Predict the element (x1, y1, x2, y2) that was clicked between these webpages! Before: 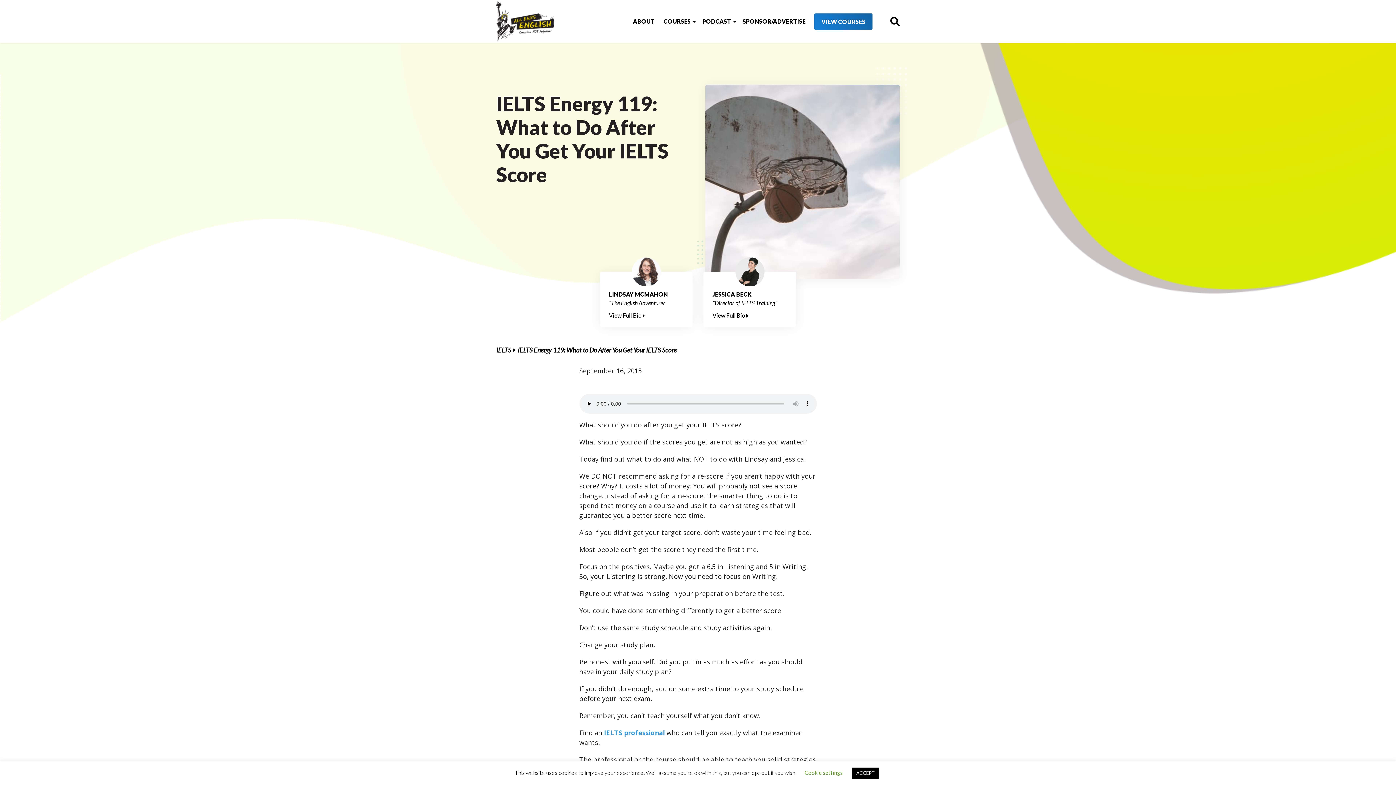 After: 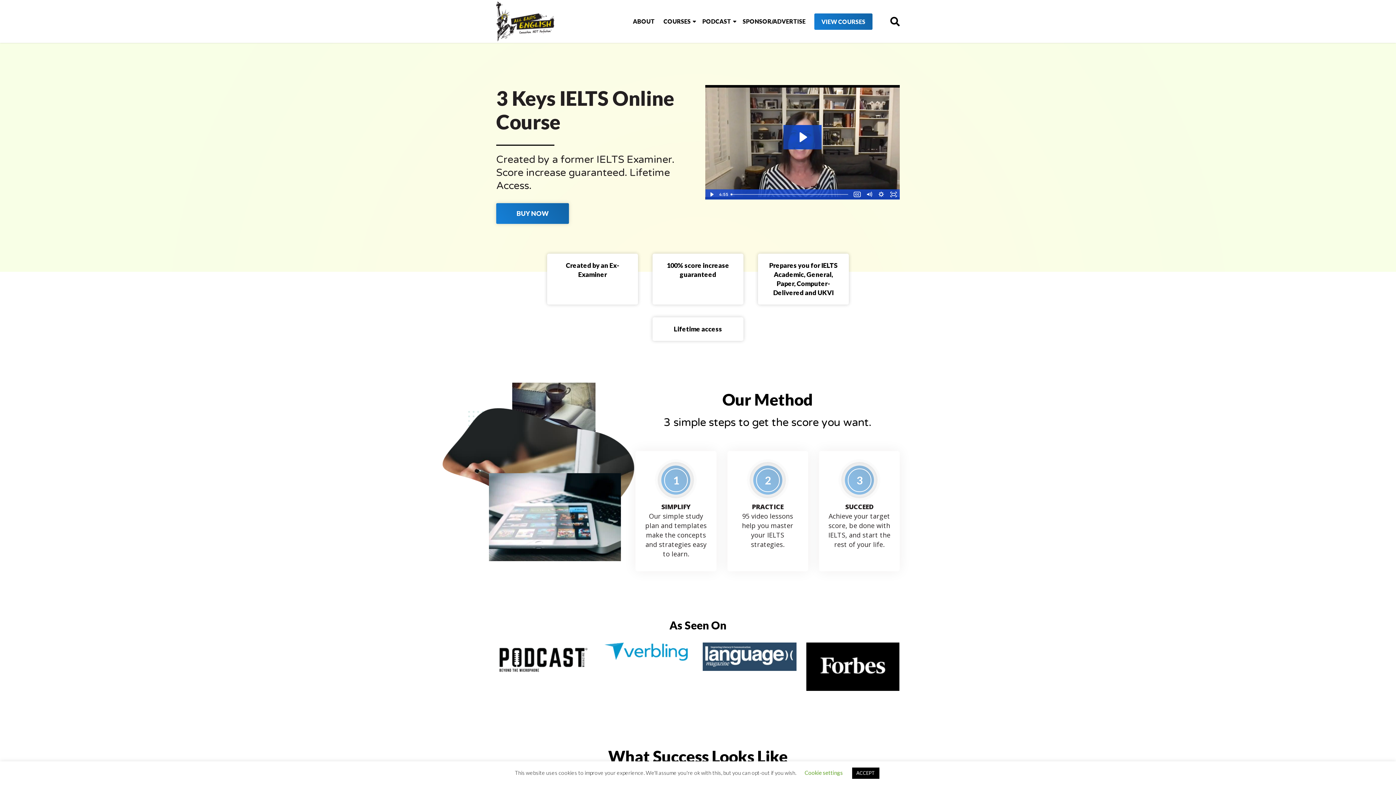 Action: bbox: (604, 728, 664, 737) label: IELTS professional